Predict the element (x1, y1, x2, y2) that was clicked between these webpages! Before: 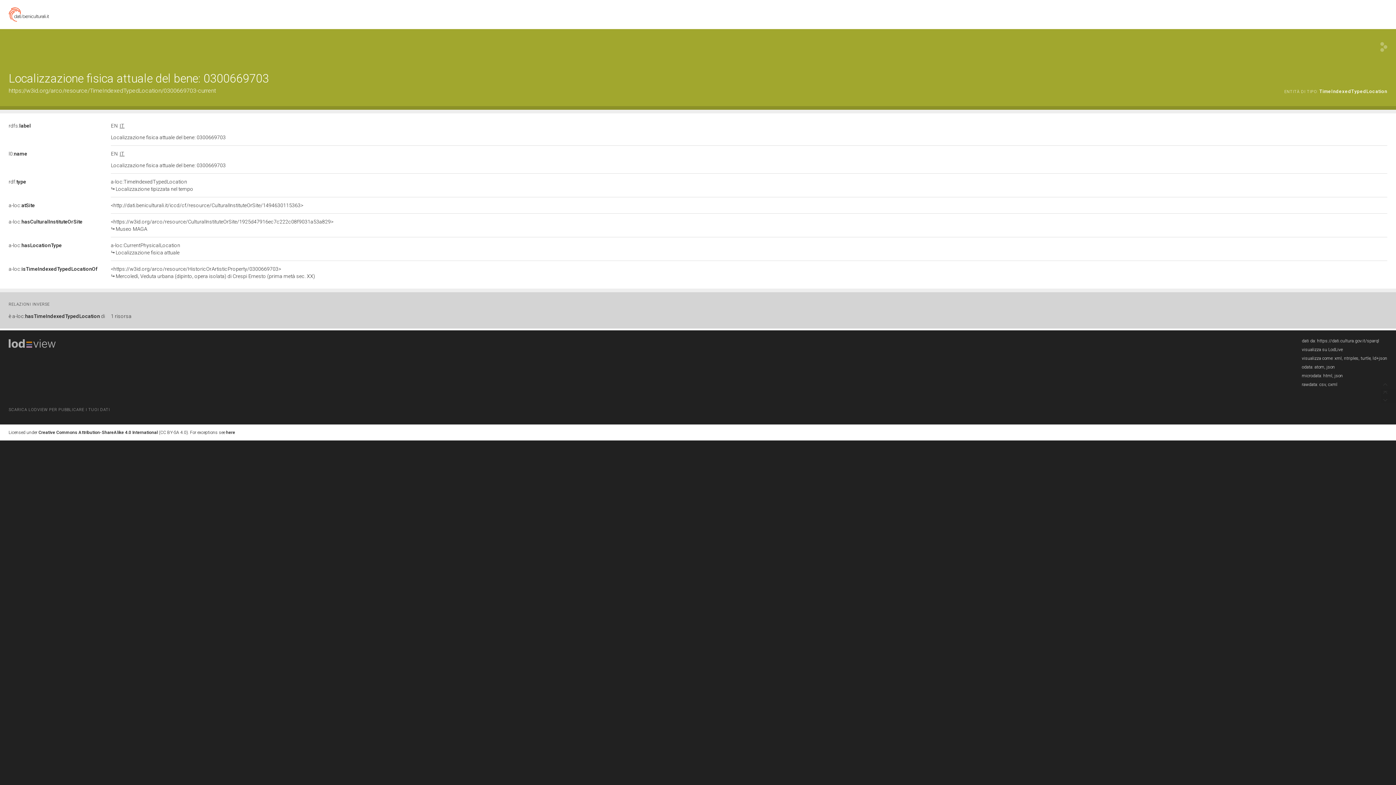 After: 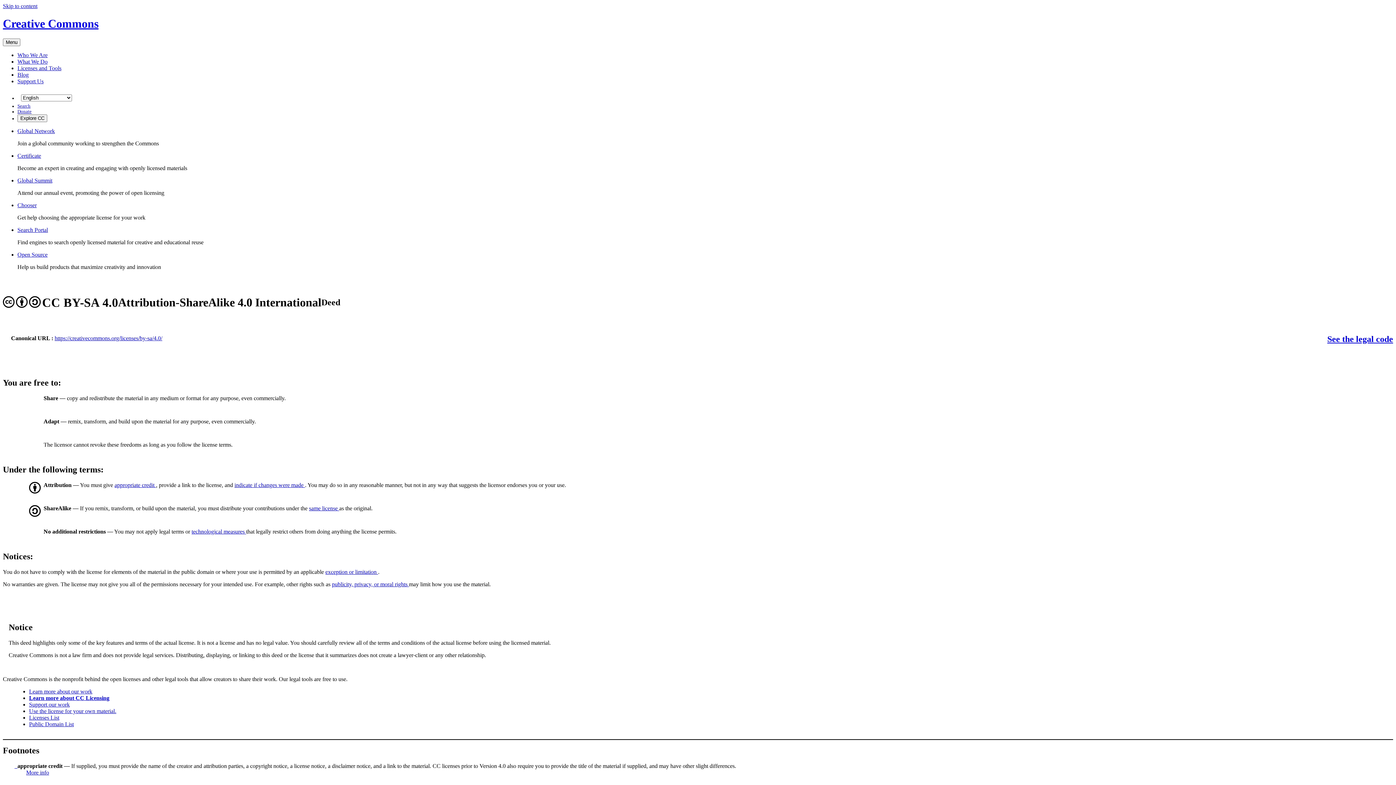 Action: label: Creative Commons Attribution-ShareAlike 4.0 International bbox: (38, 430, 157, 435)